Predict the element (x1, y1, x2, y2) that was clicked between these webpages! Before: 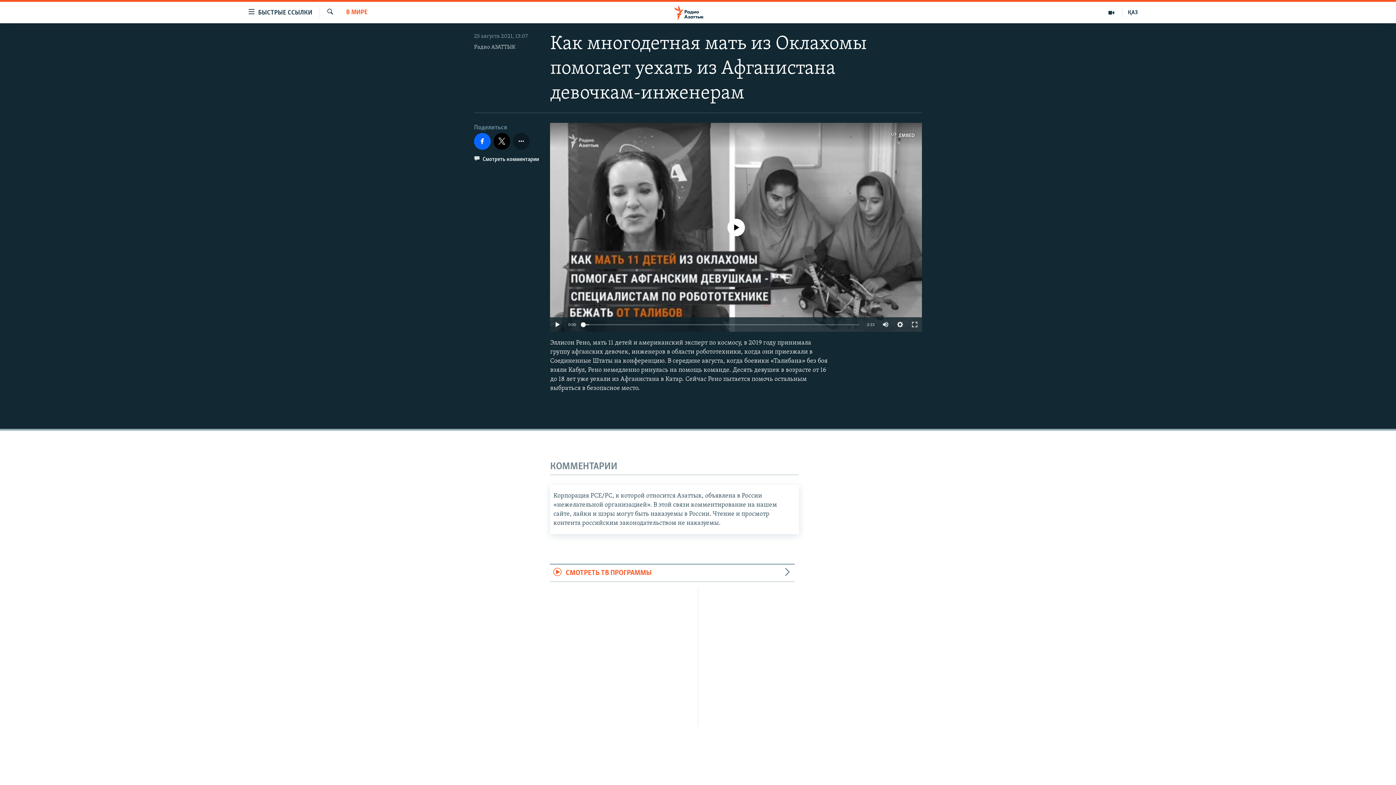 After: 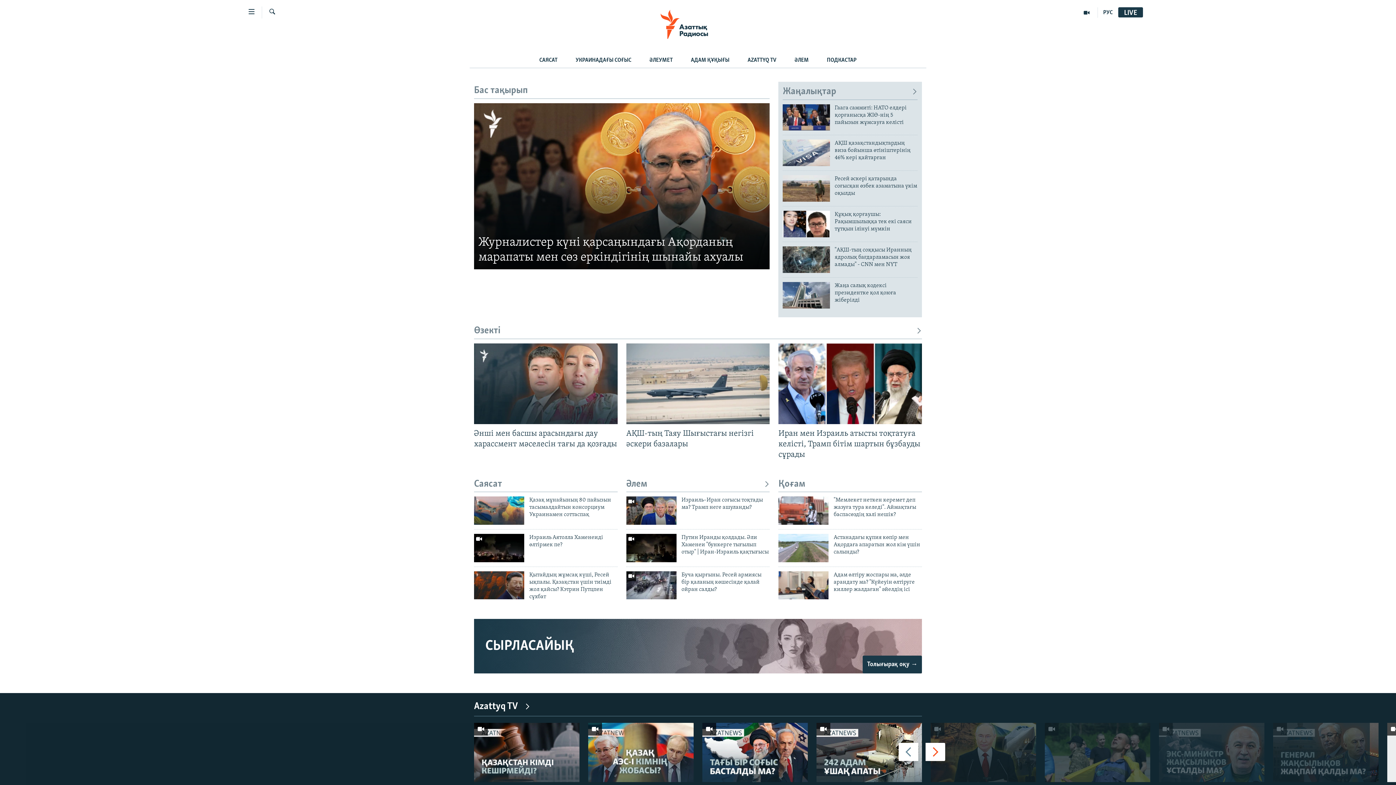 Action: bbox: (1122, 7, 1143, 17) label: ҚАЗ